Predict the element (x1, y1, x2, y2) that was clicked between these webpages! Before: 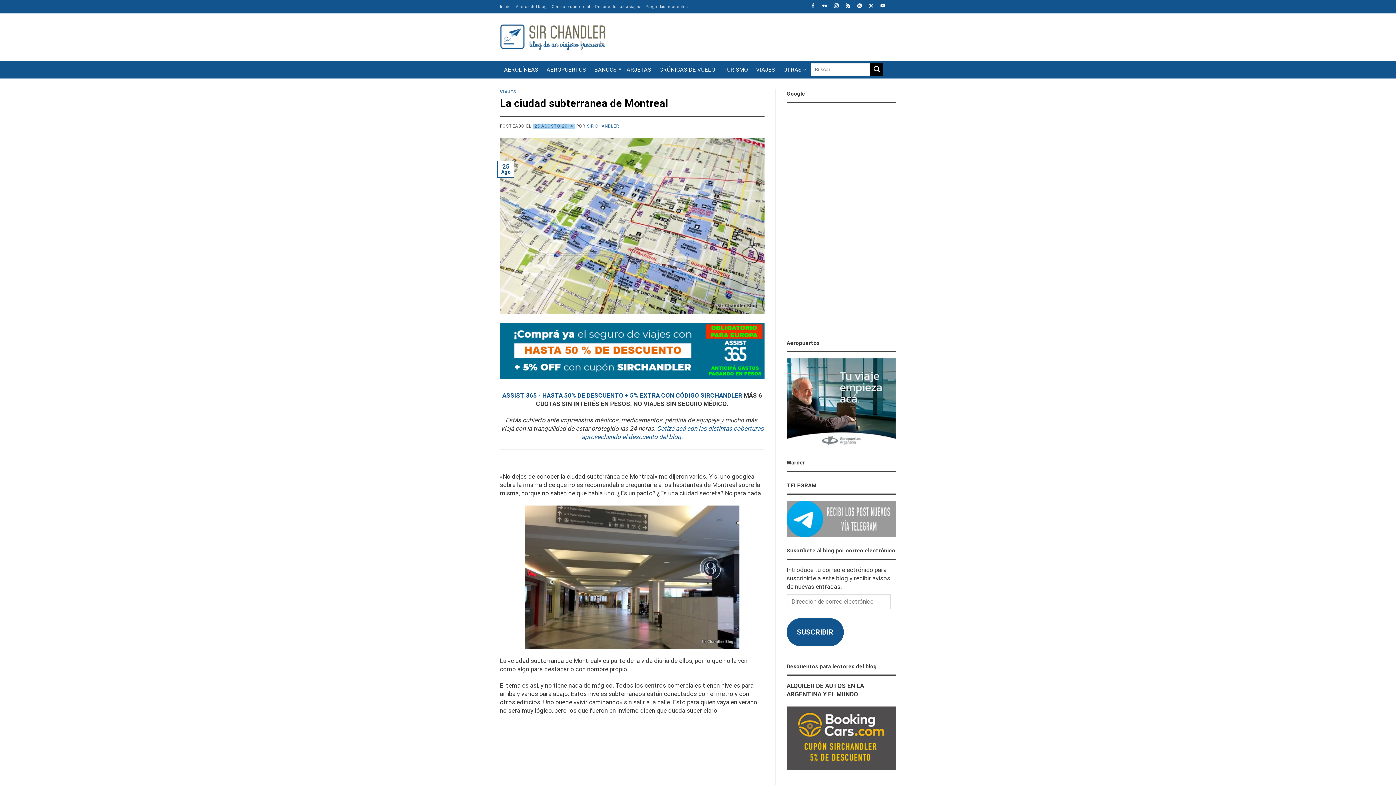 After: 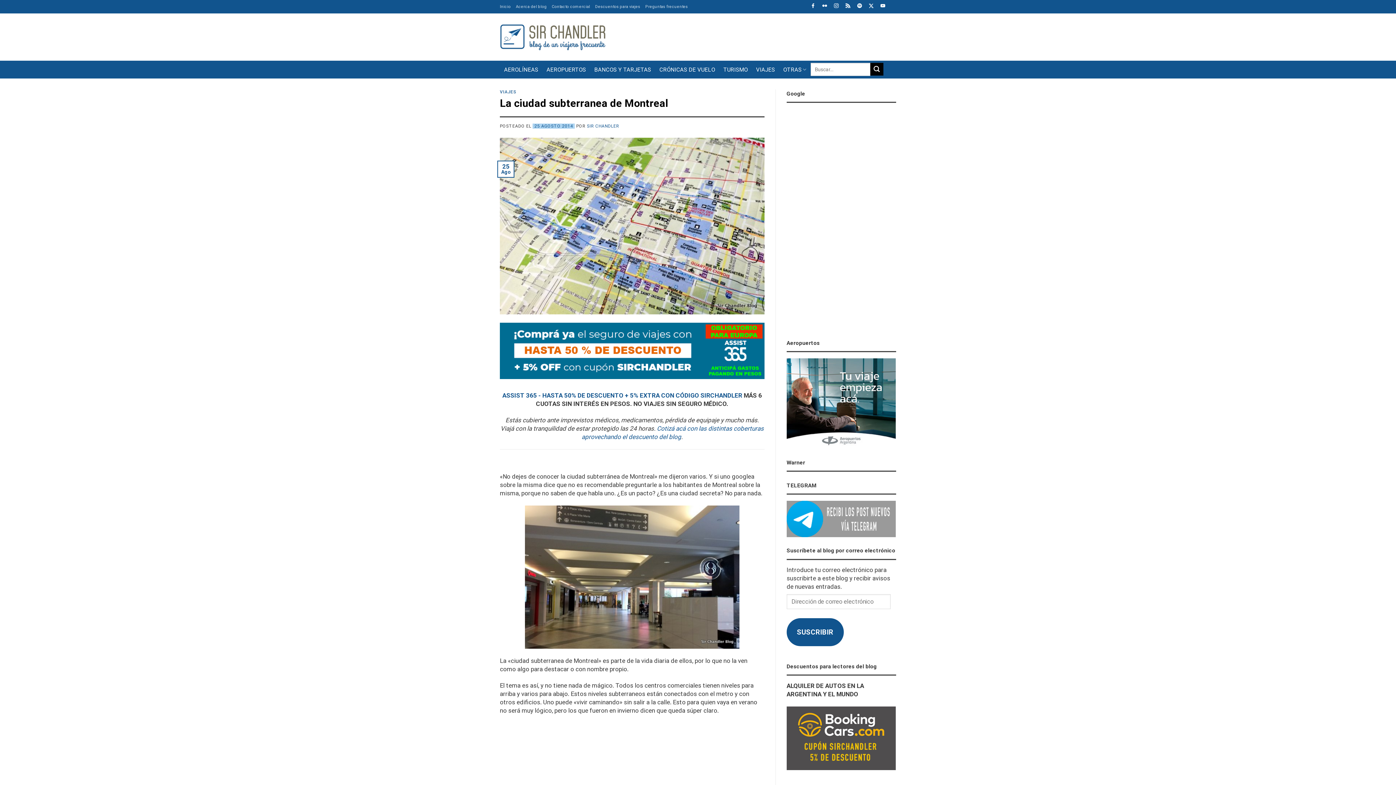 Action: bbox: (786, 740, 895, 748)